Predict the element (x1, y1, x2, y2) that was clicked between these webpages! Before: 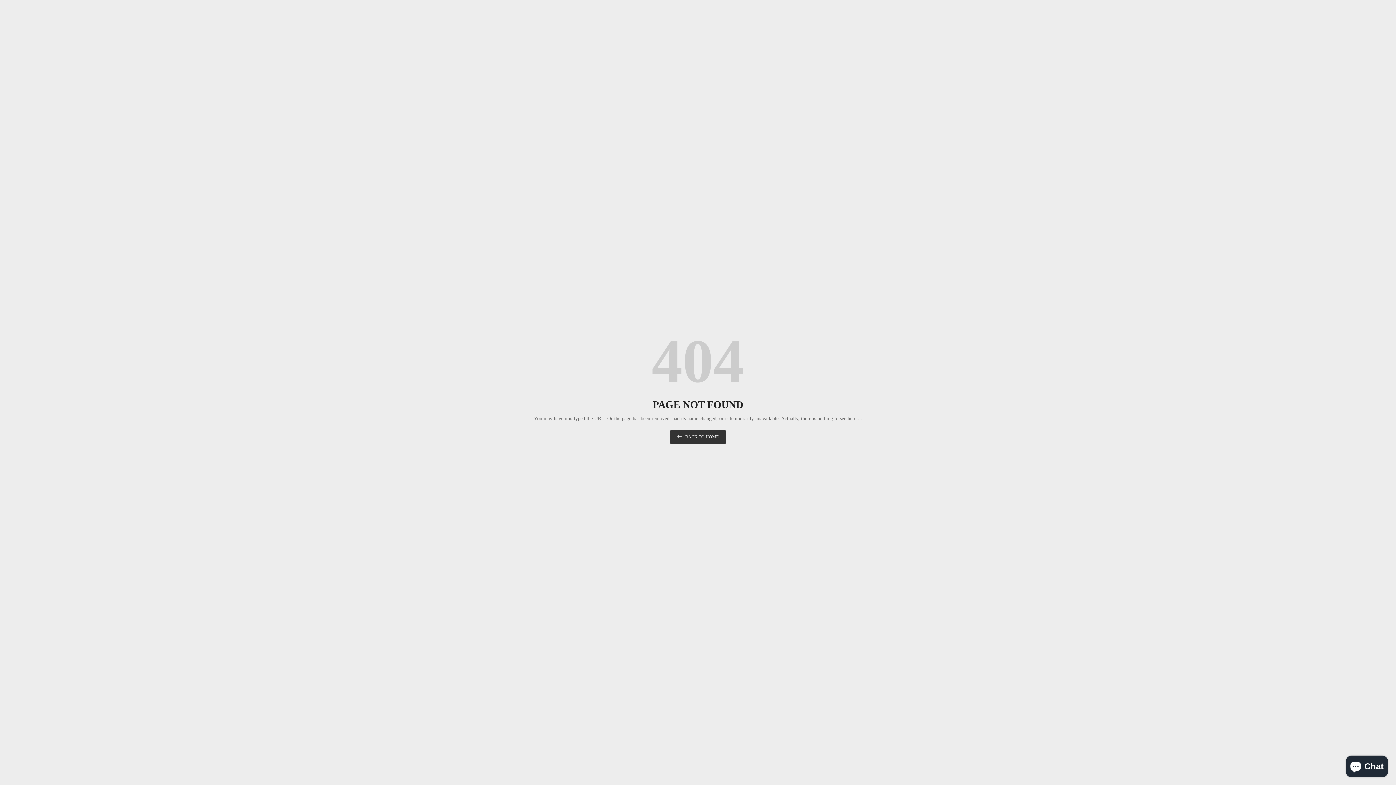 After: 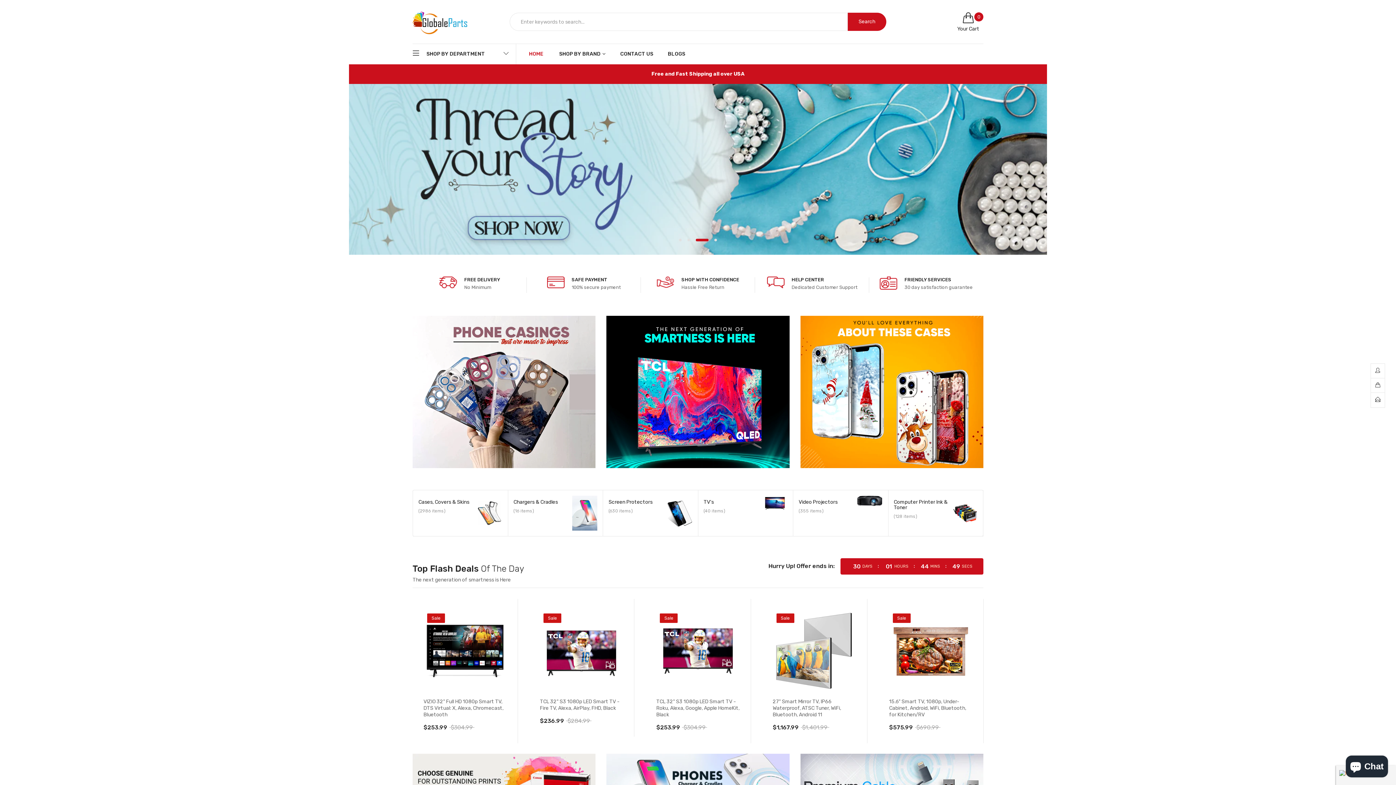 Action: label: BACK TO HOME bbox: (669, 430, 726, 444)